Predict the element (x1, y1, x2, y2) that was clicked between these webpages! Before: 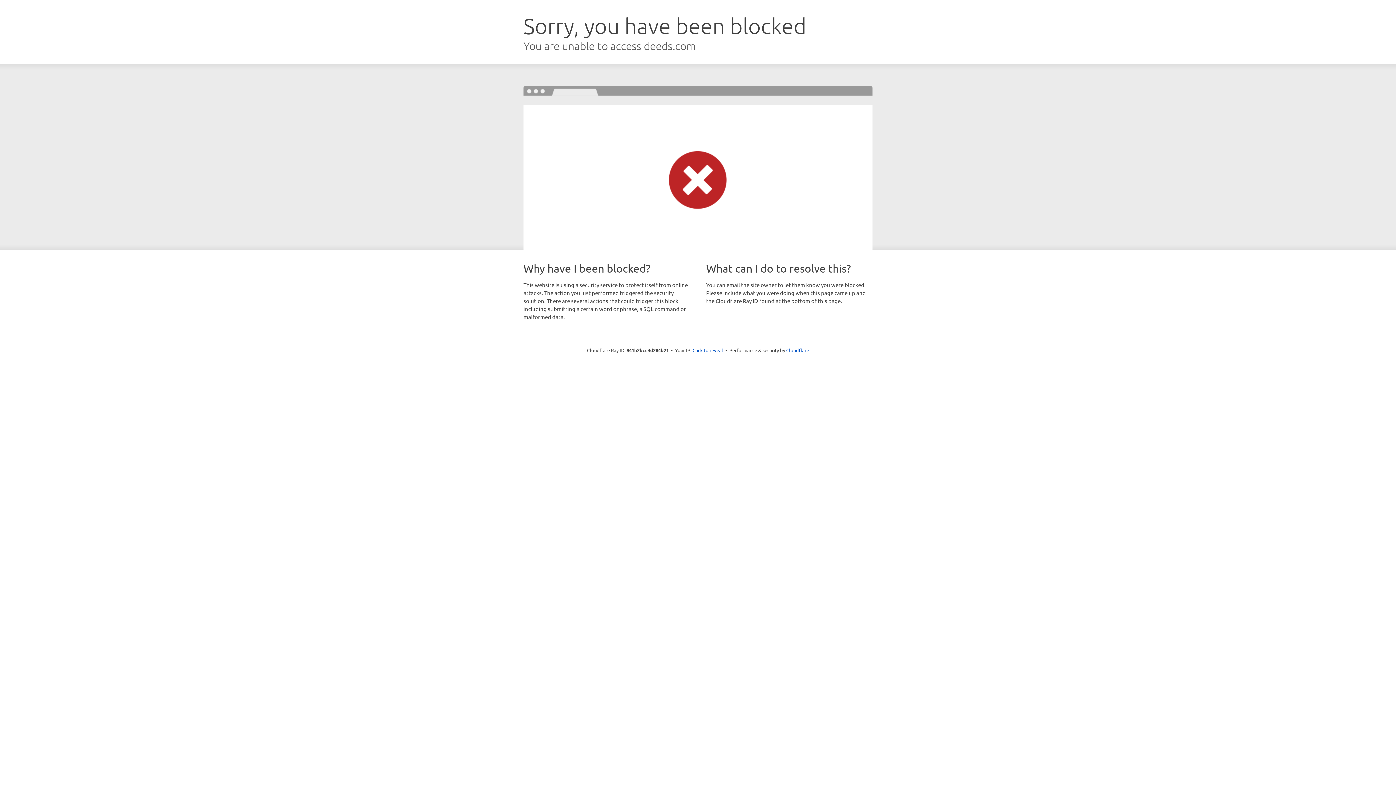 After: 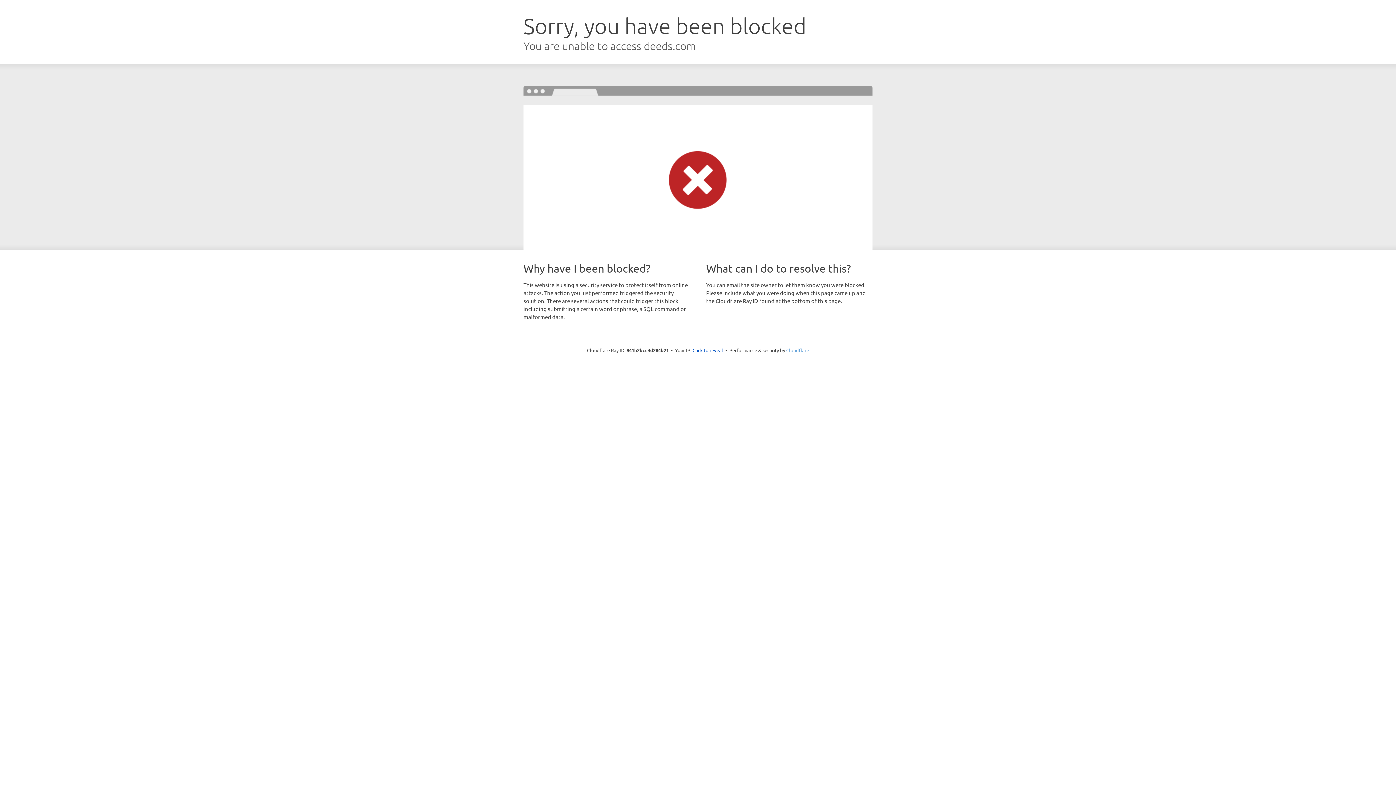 Action: label: Cloudflare bbox: (786, 347, 809, 353)